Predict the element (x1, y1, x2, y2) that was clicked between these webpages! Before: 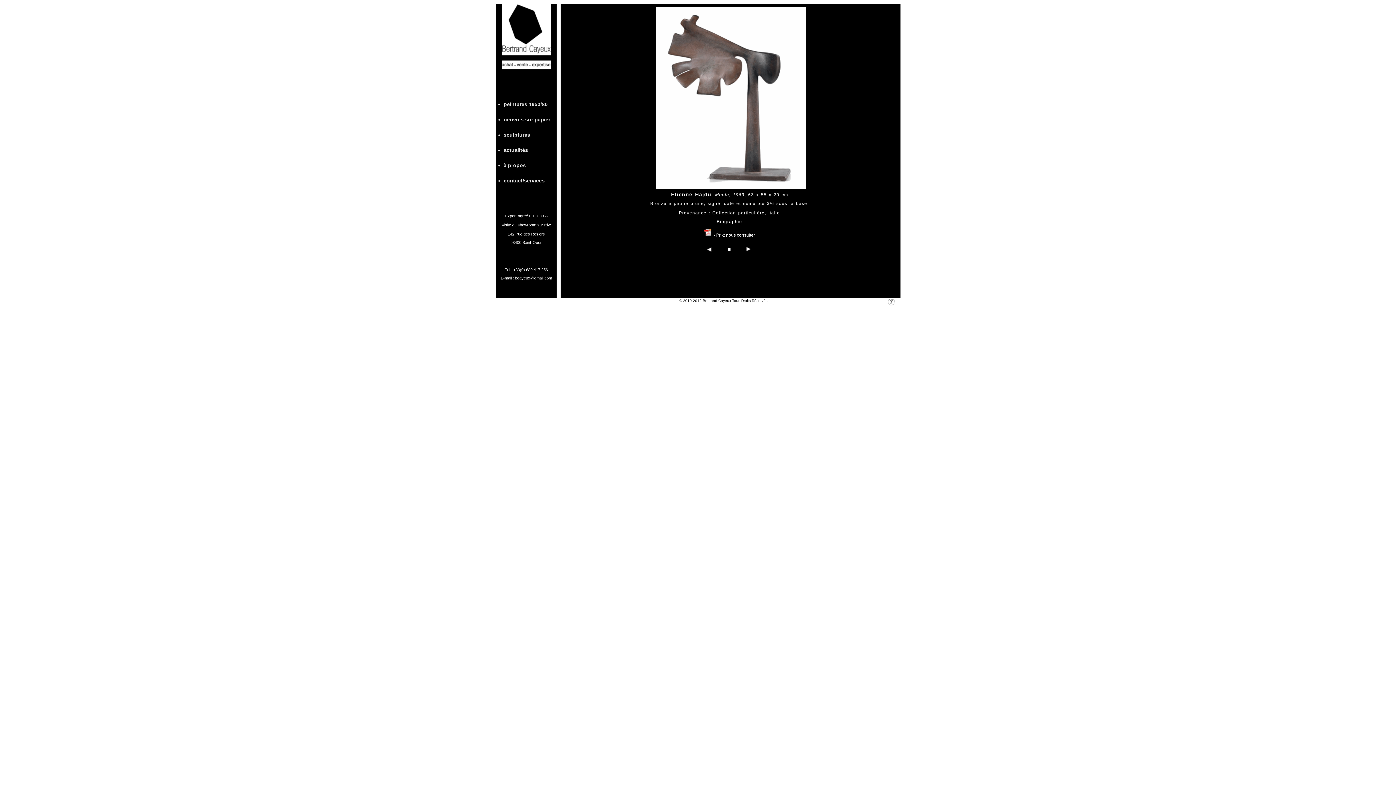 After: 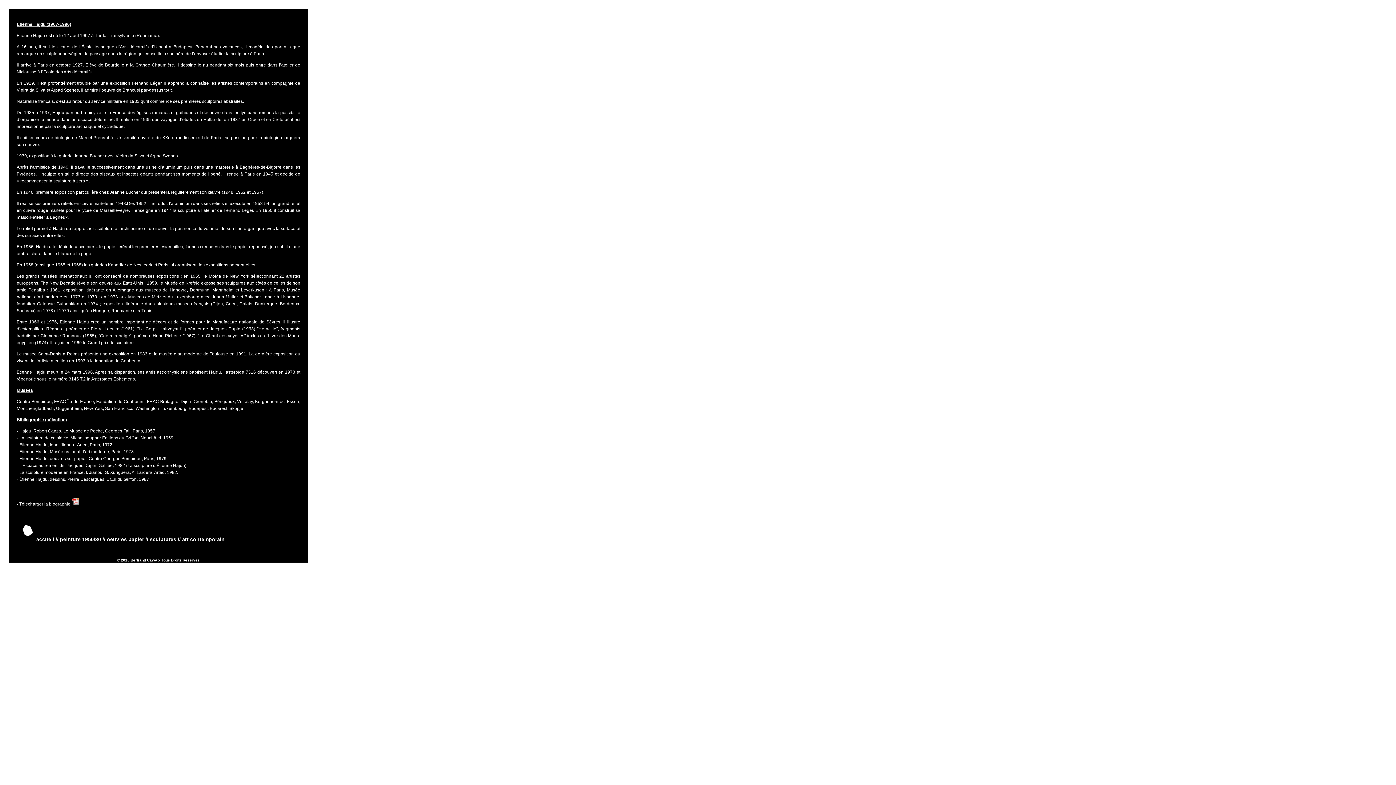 Action: bbox: (716, 219, 742, 224) label: Biographie